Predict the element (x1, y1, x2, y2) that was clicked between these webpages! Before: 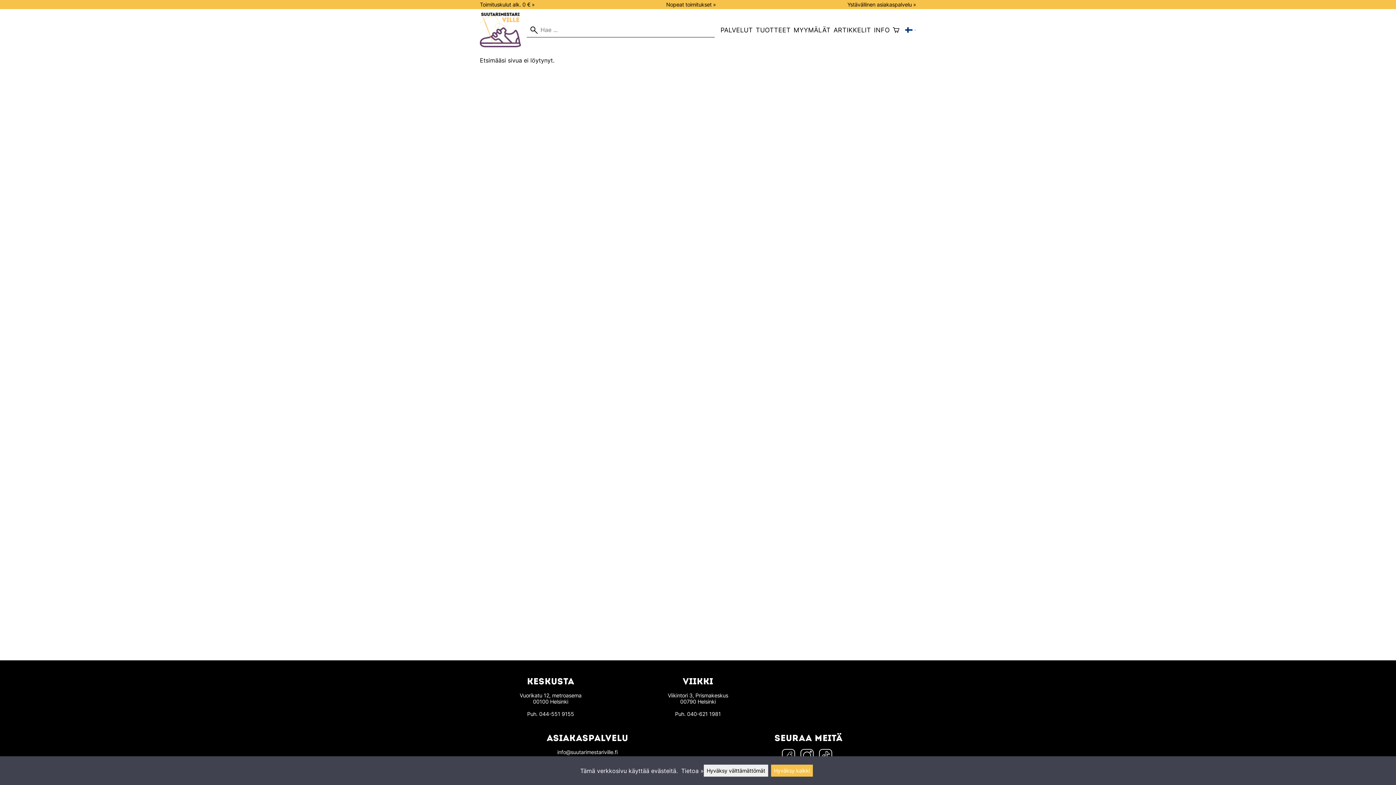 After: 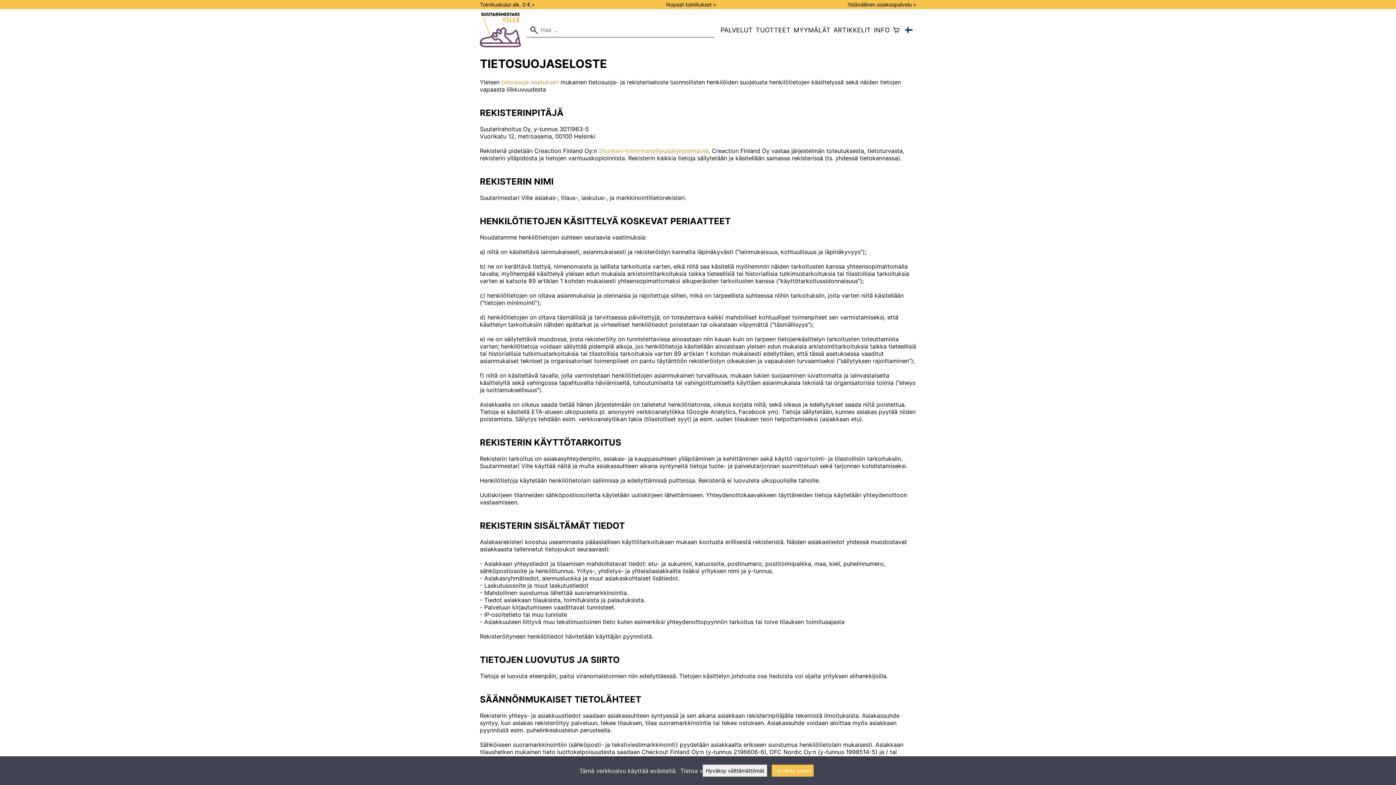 Action: bbox: (681, 767, 703, 774) label: Tietoa »